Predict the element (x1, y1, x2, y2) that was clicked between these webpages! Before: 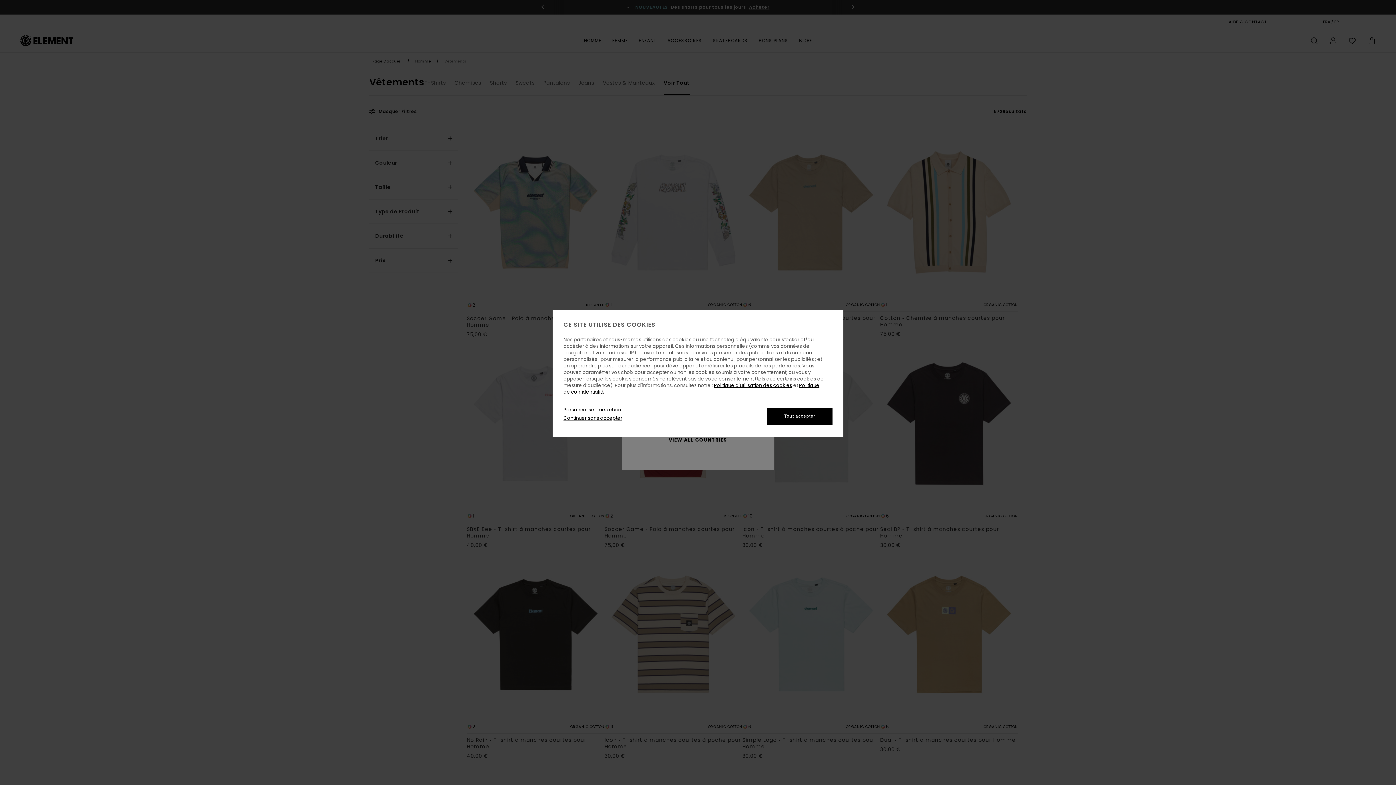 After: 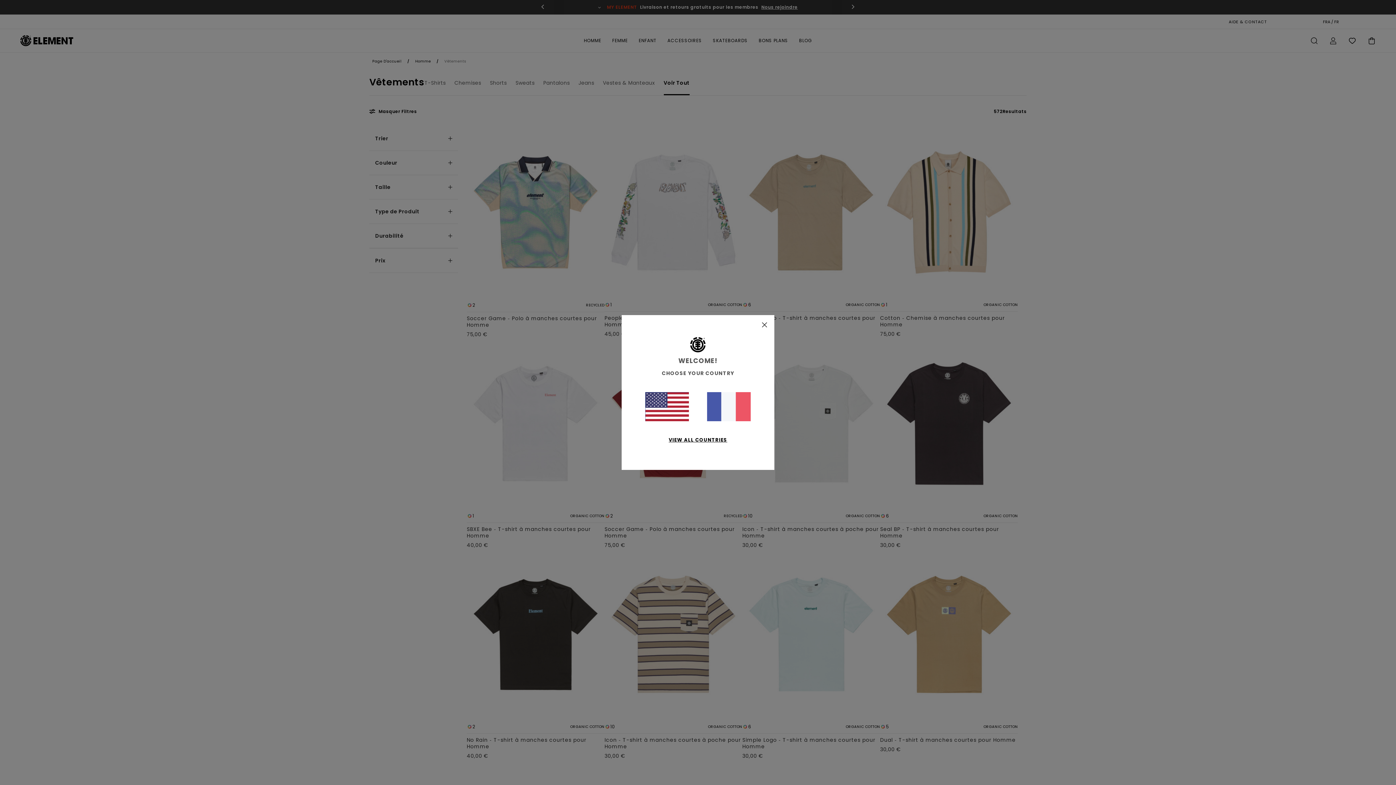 Action: bbox: (767, 408, 832, 425) label: Tout accepter